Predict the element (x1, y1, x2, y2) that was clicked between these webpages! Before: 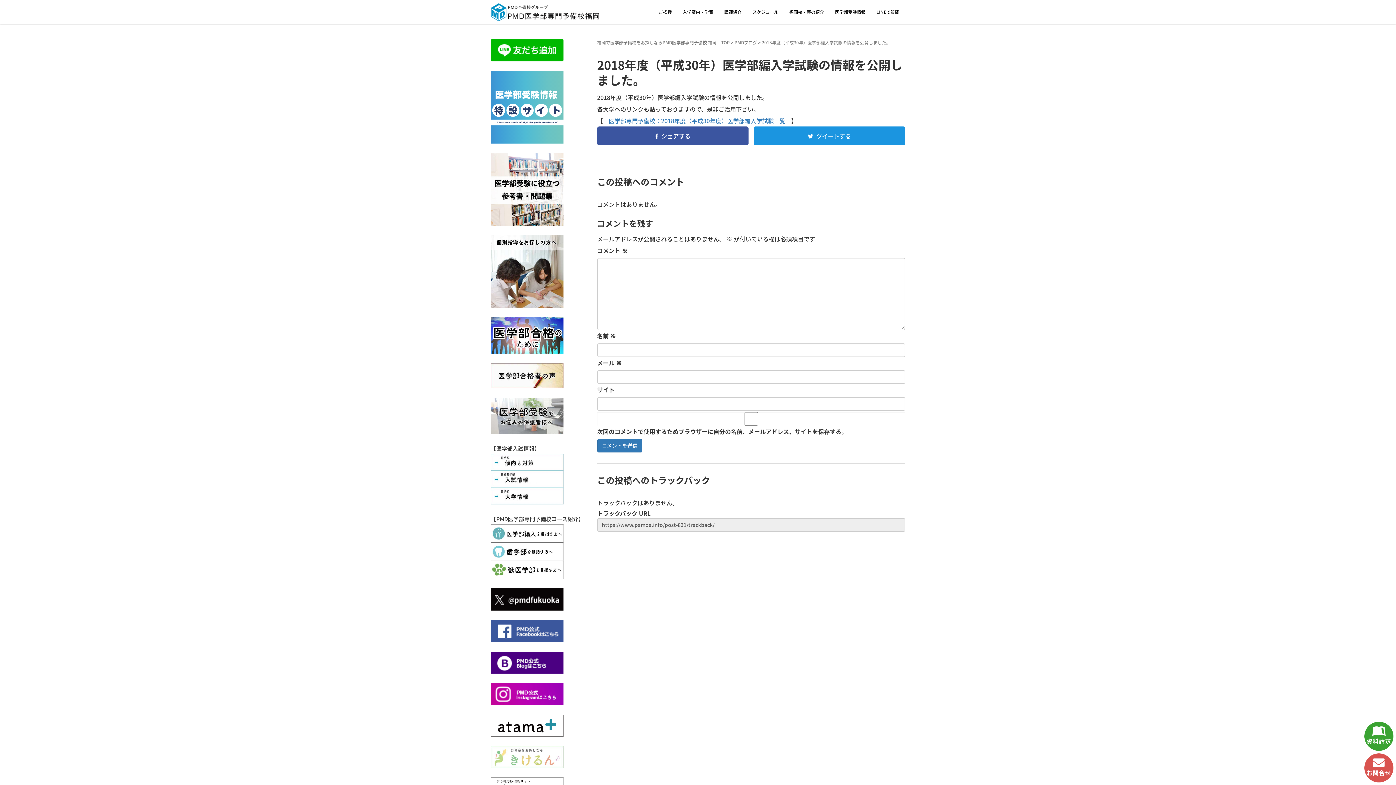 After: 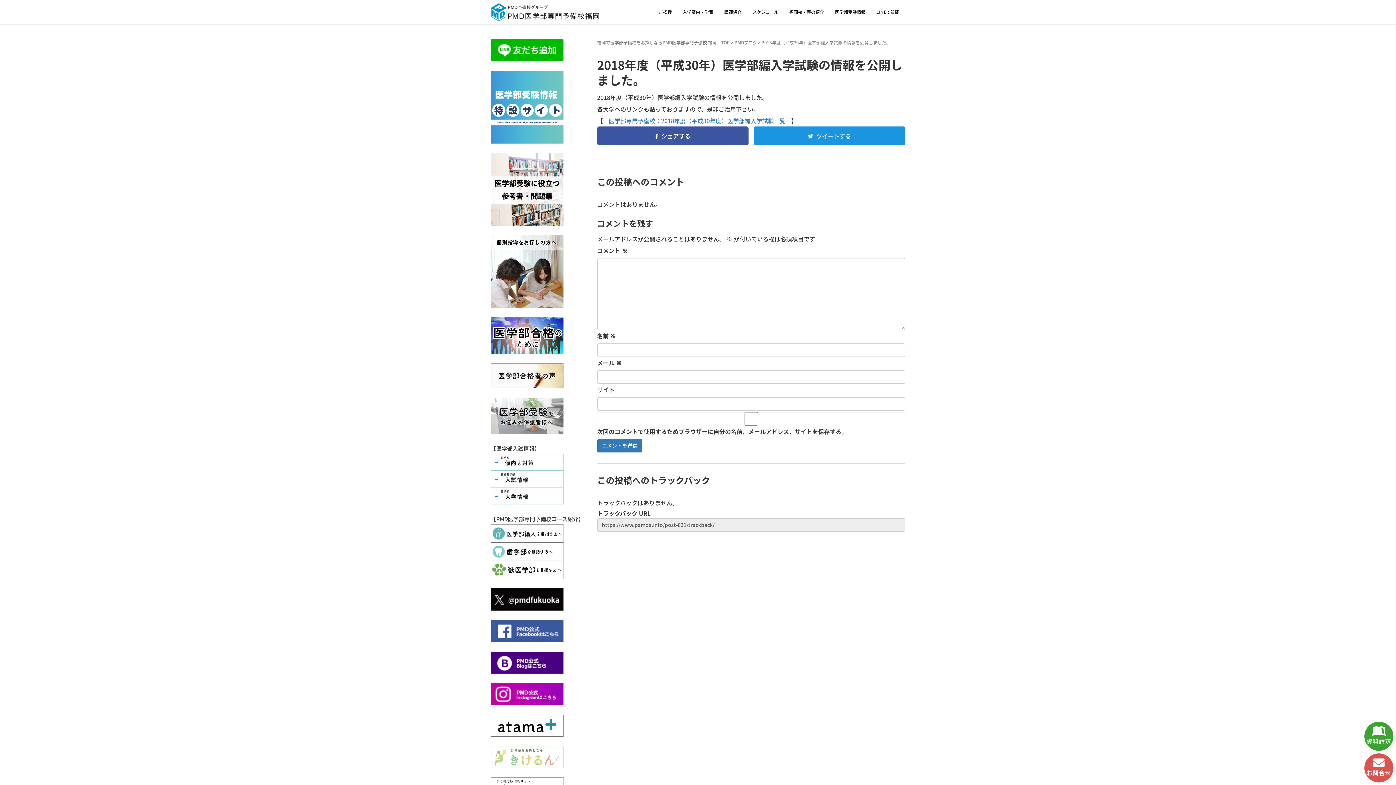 Action: bbox: (490, 371, 563, 379)